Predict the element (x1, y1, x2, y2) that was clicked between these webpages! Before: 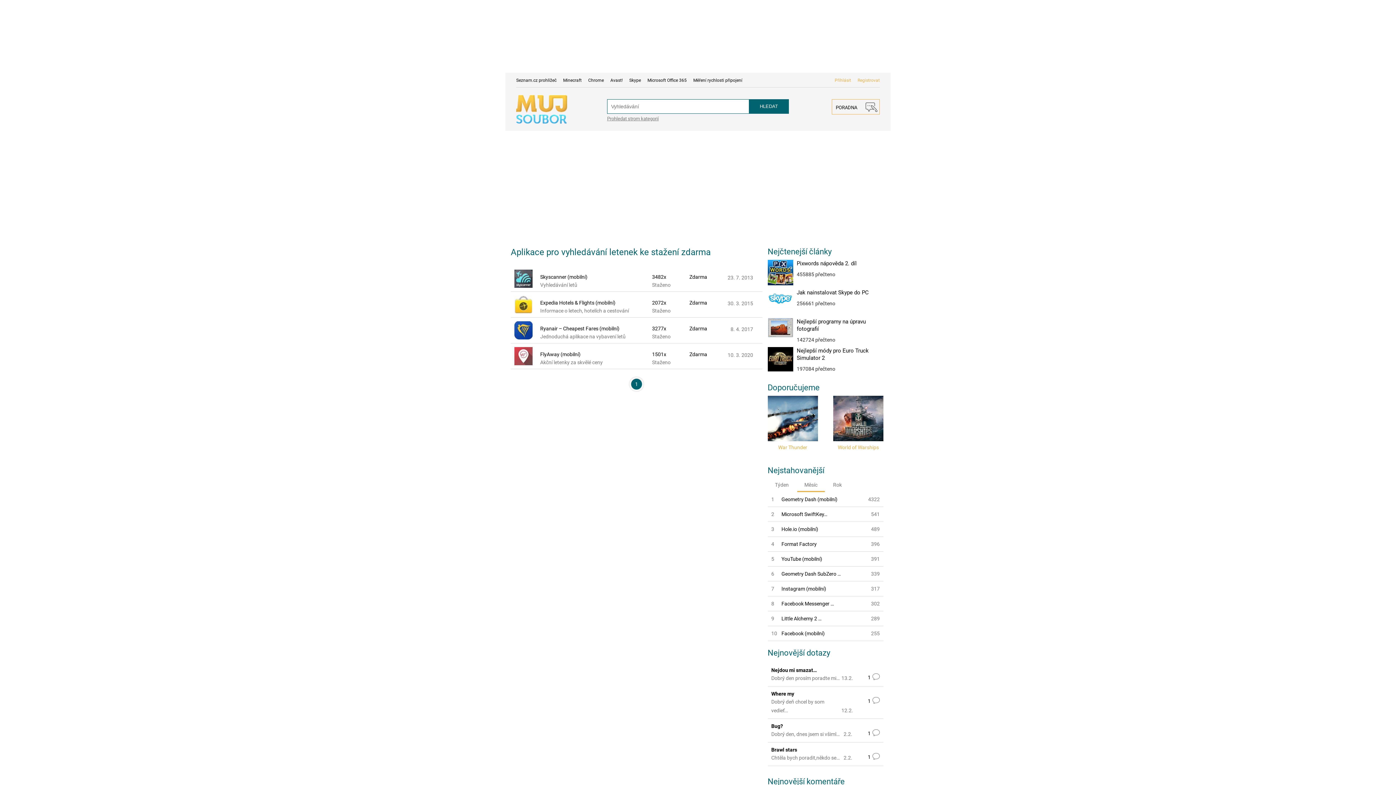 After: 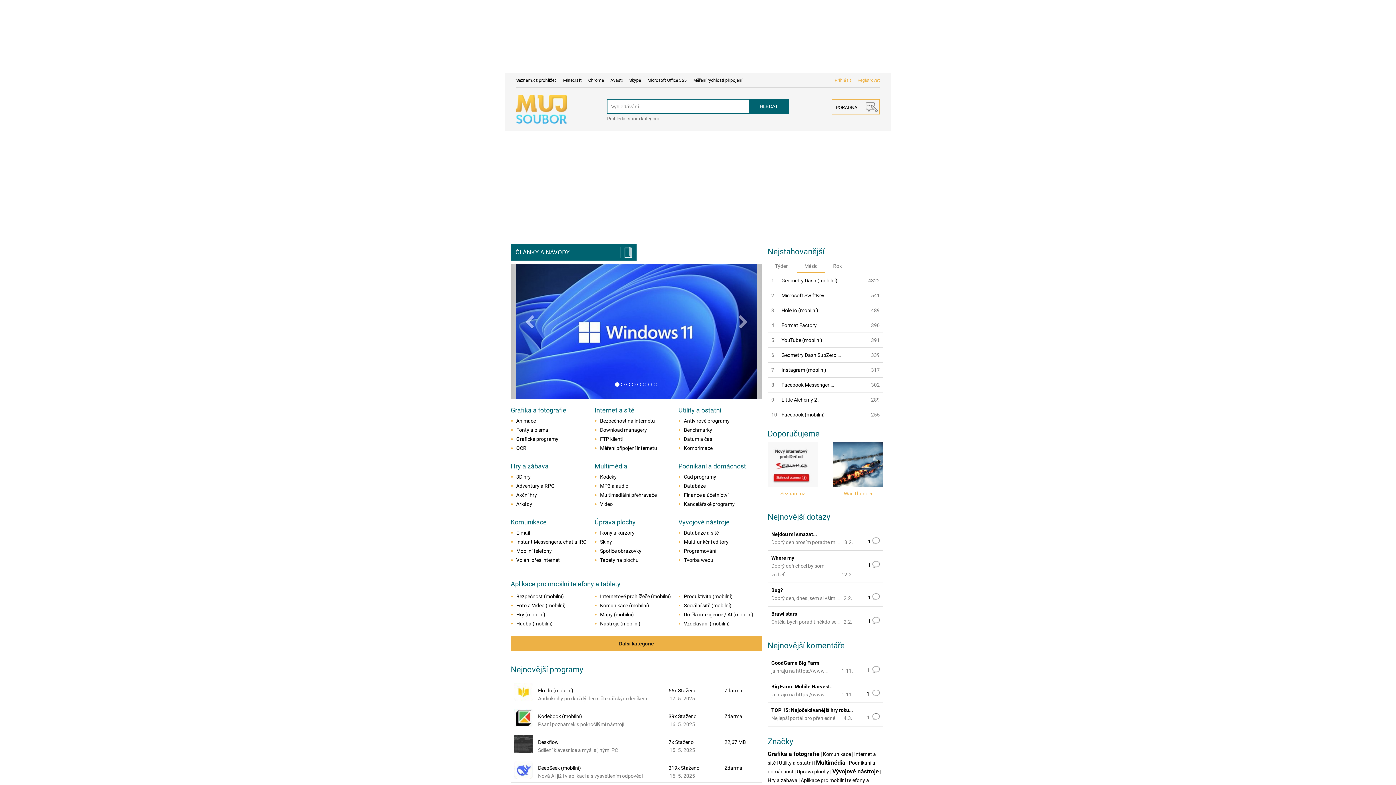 Action: bbox: (516, 94, 607, 123)